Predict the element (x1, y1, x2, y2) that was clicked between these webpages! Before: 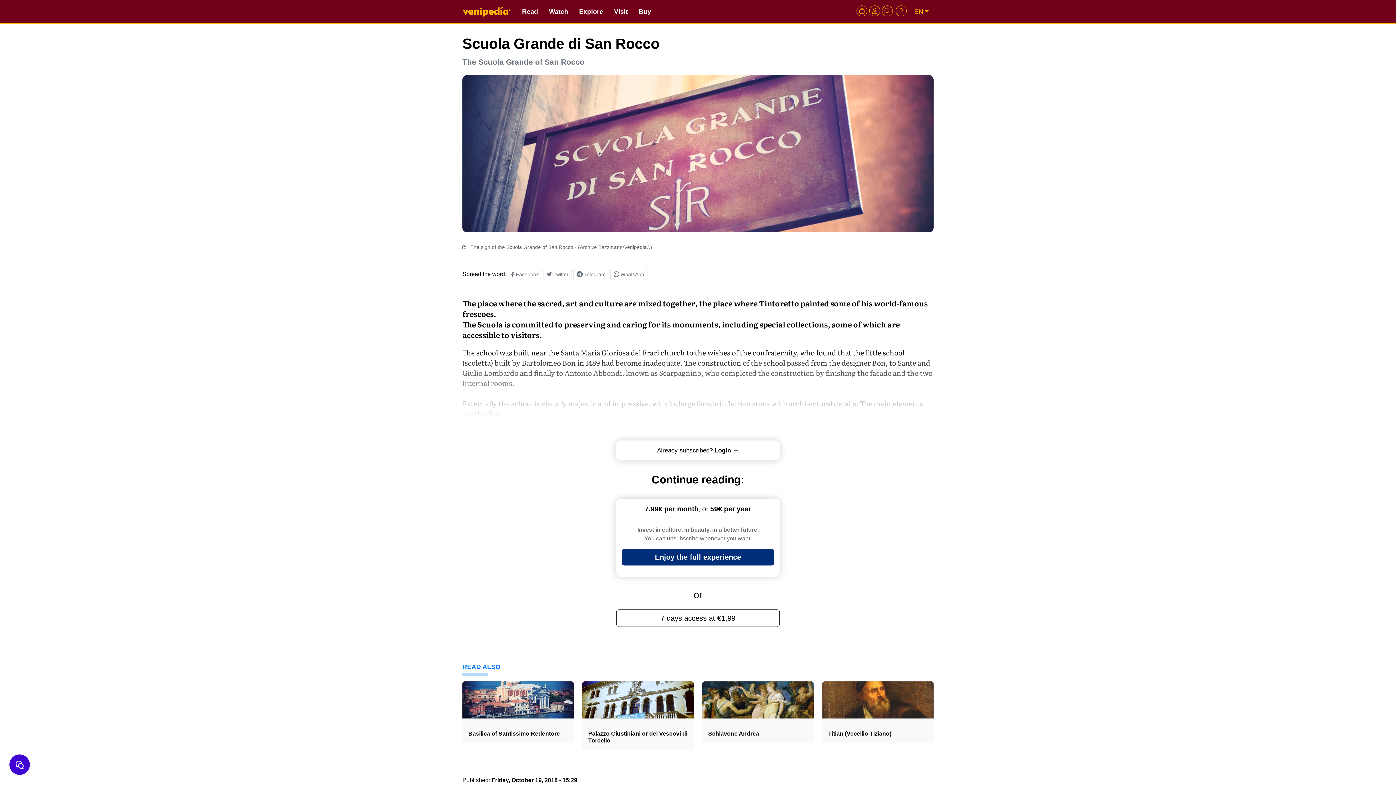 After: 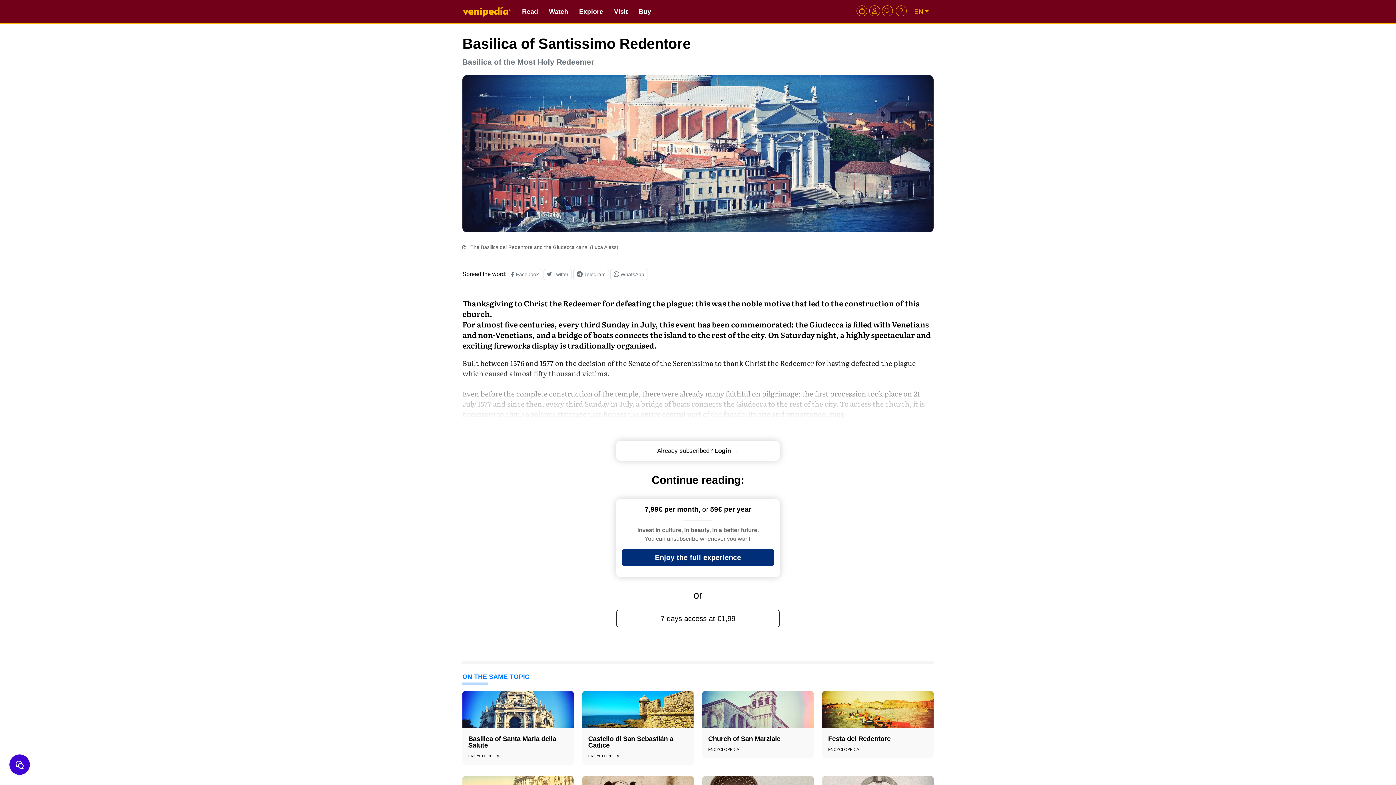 Action: bbox: (468, 730, 568, 737) label: Basilica of Santissimo Redentore